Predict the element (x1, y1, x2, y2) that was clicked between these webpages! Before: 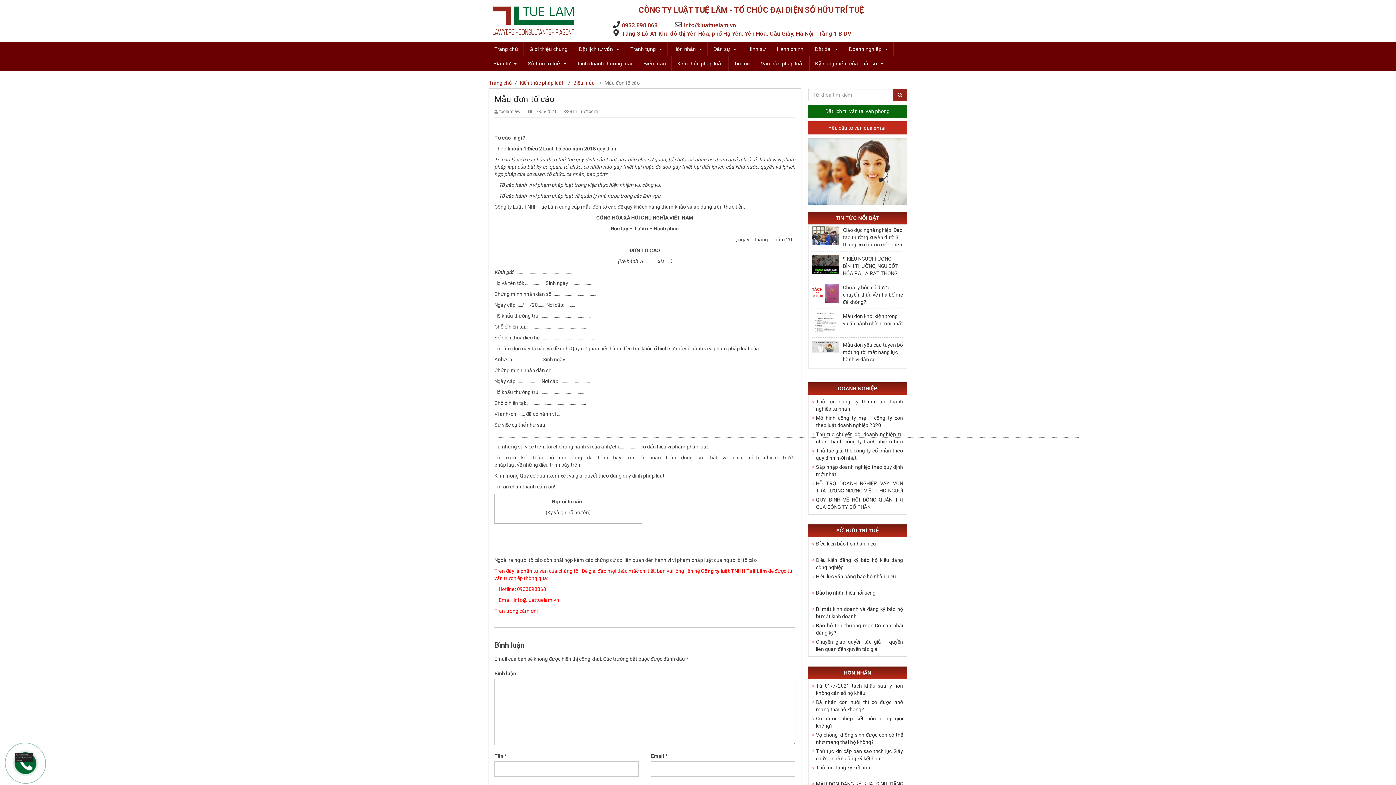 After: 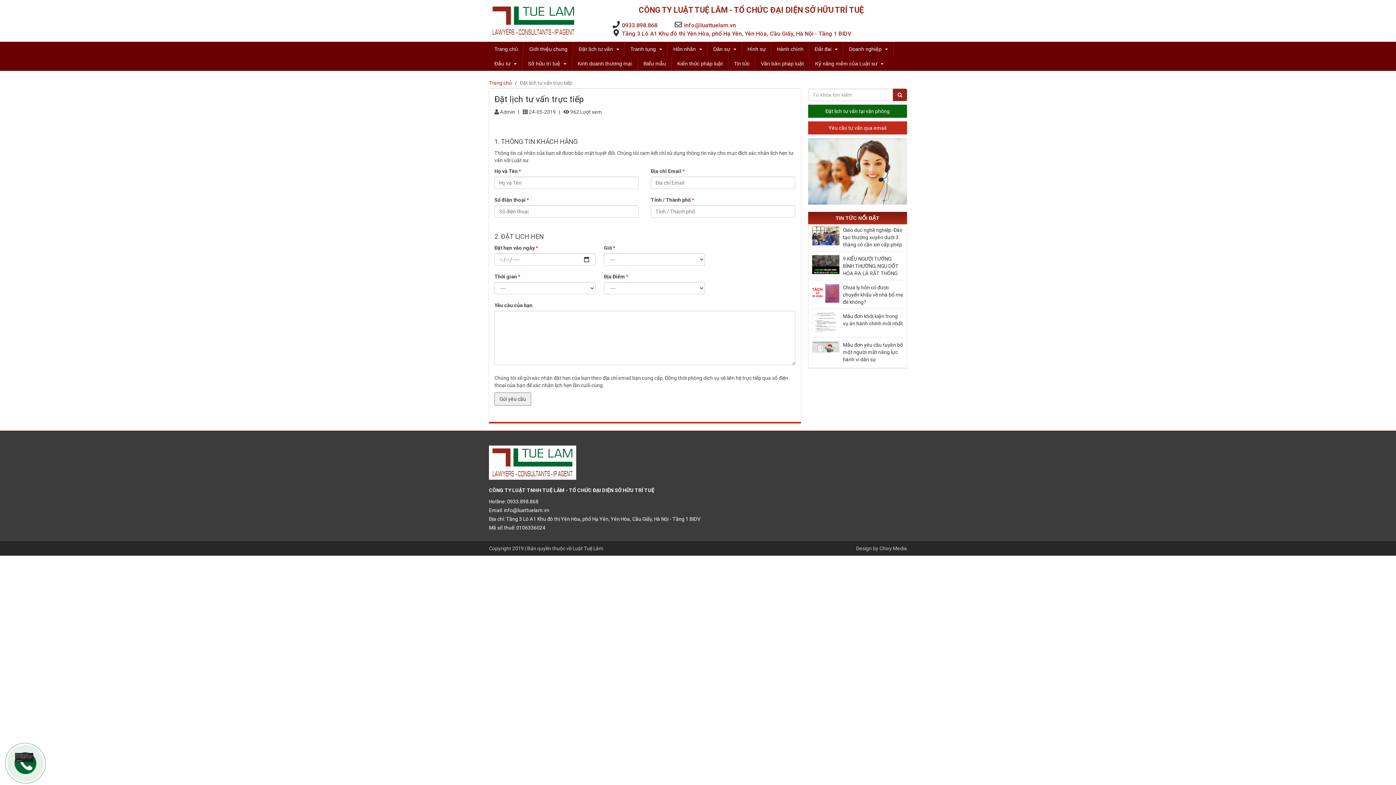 Action: bbox: (825, 108, 889, 114) label: Đặt lịch tư vấn tại văn phòng